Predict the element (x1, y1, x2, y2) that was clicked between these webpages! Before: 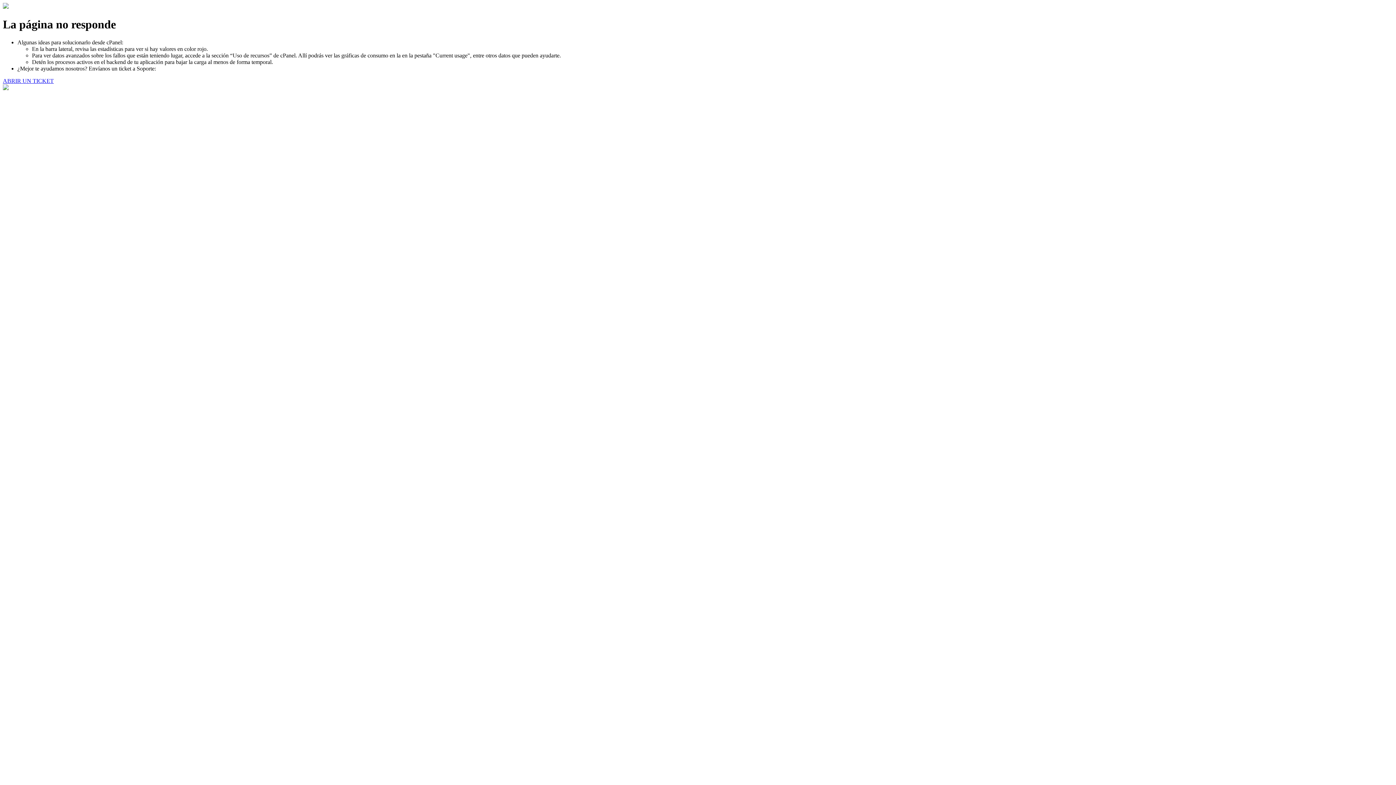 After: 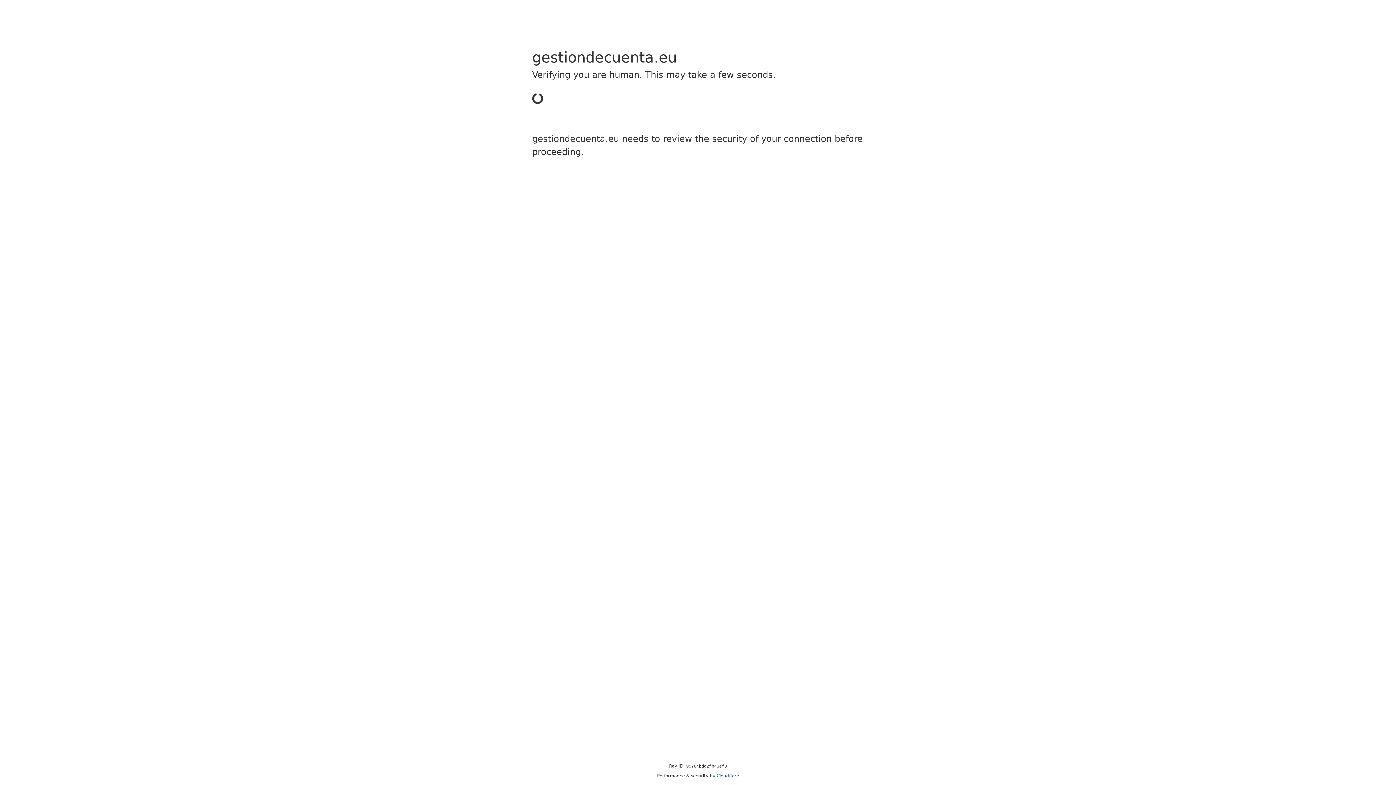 Action: label: ABRIR UN TICKET bbox: (2, 77, 53, 83)